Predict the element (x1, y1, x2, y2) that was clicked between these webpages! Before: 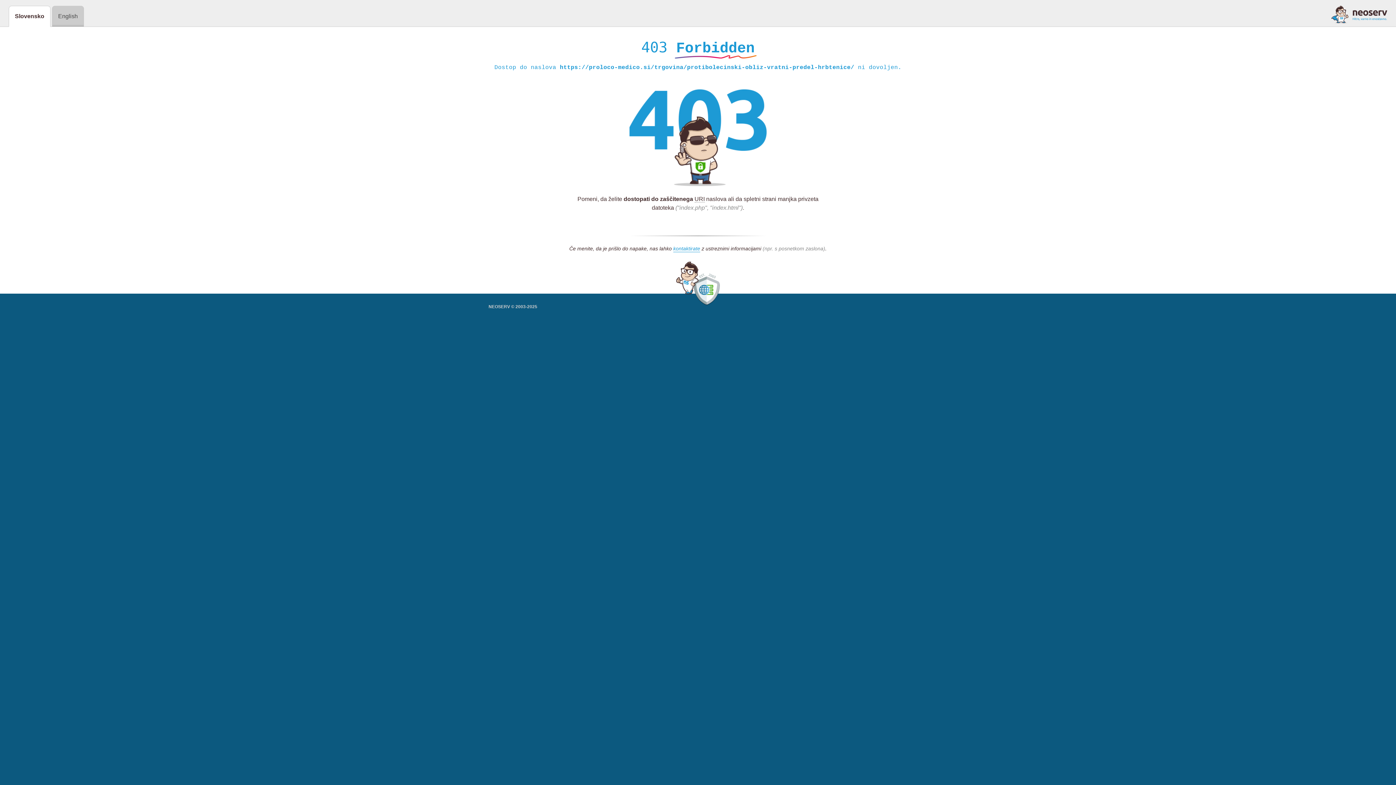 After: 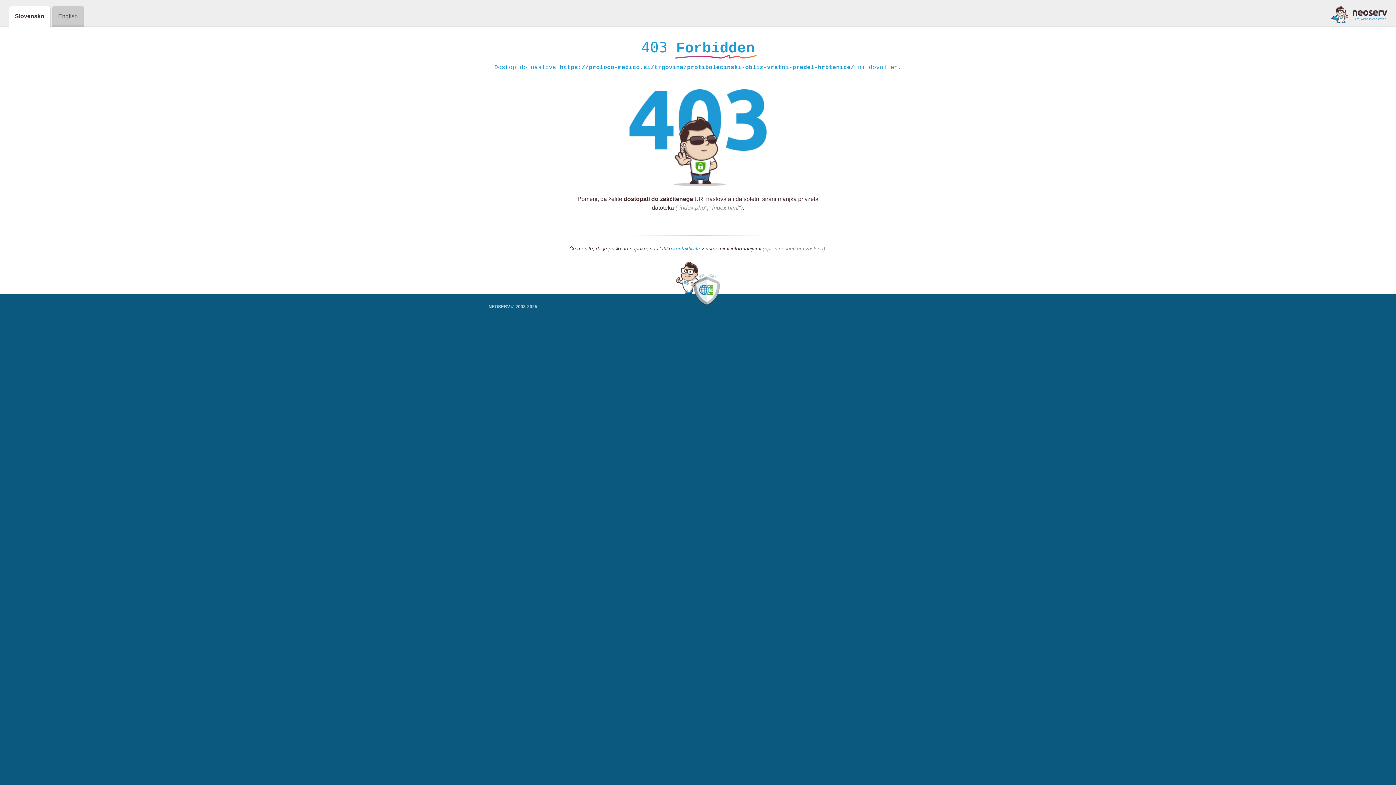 Action: label: kontaktirate bbox: (673, 245, 700, 252)